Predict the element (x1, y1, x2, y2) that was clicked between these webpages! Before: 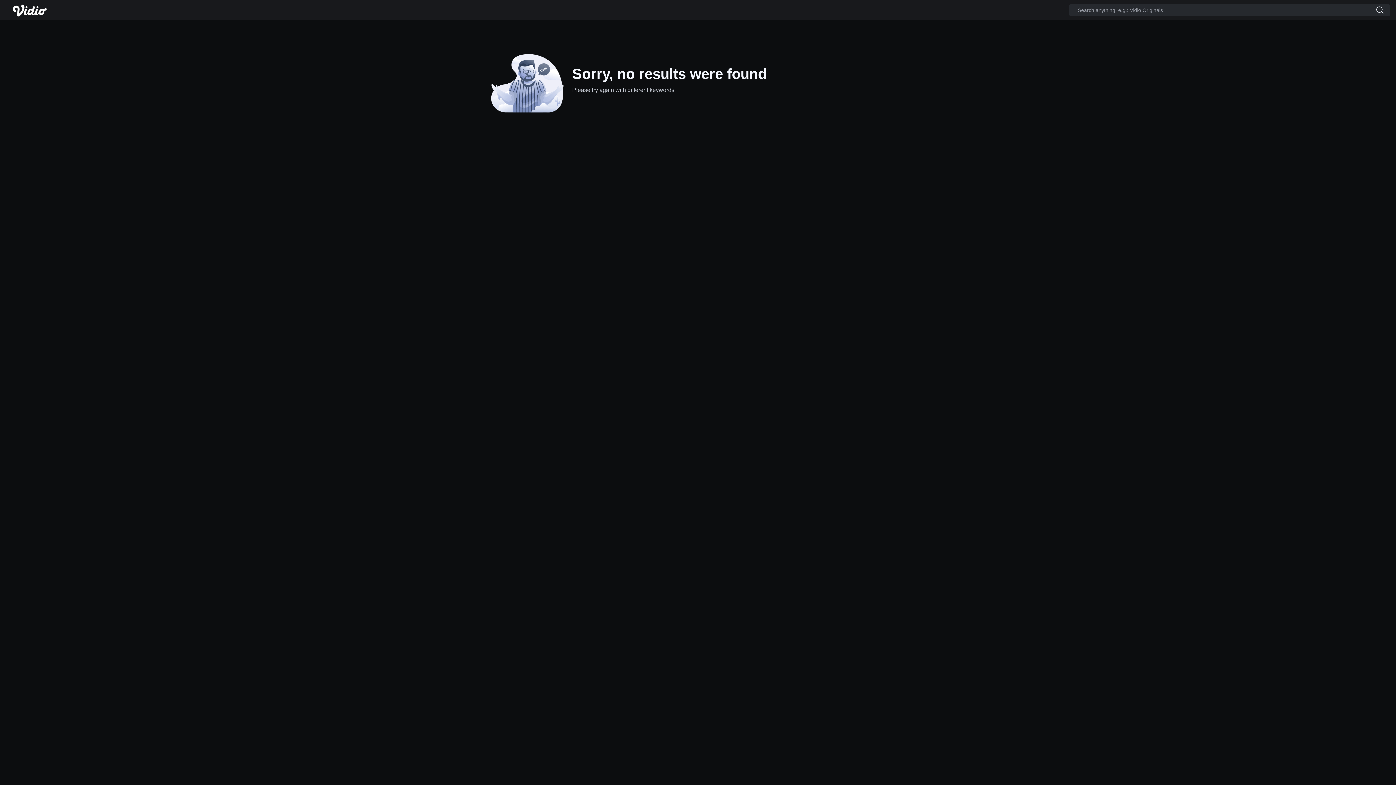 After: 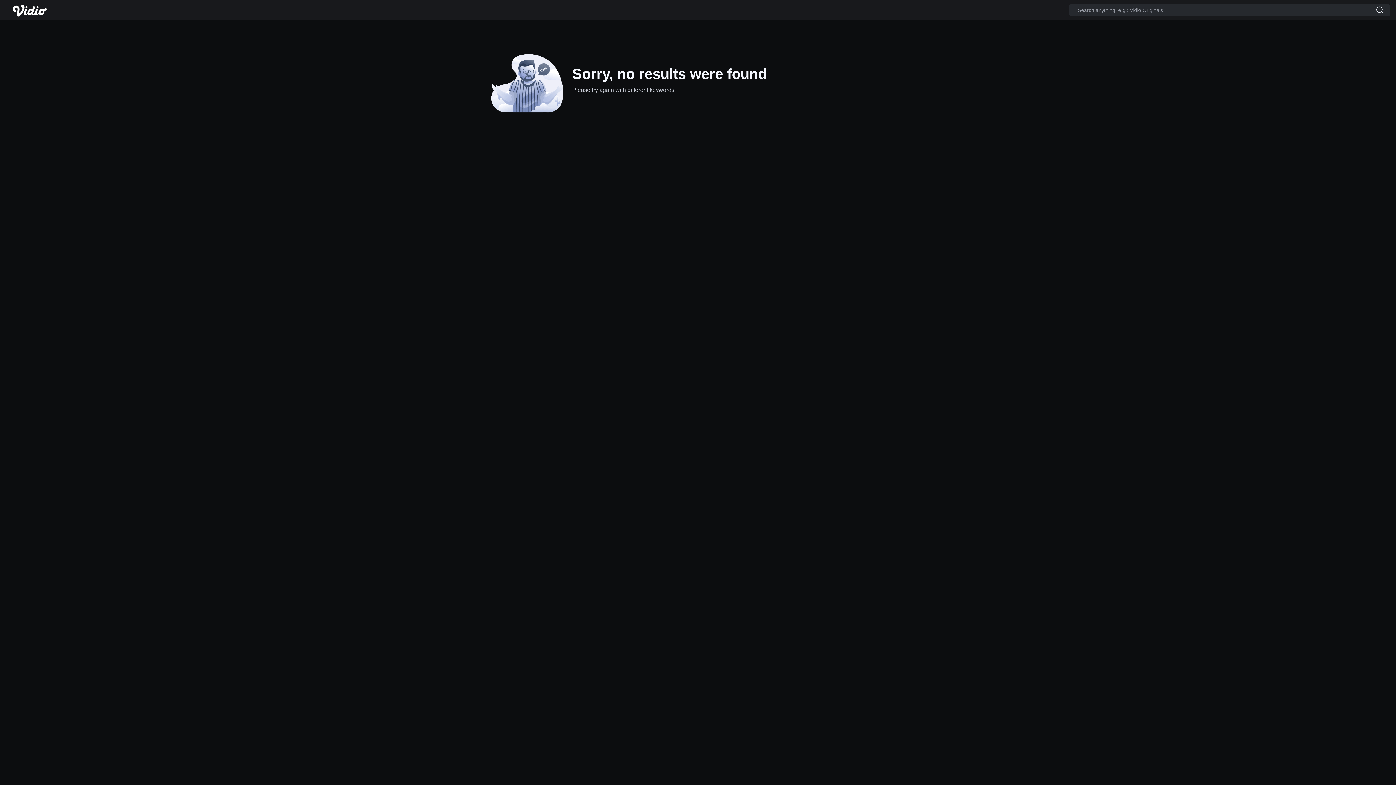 Action: bbox: (1370, 4, 1390, 16)